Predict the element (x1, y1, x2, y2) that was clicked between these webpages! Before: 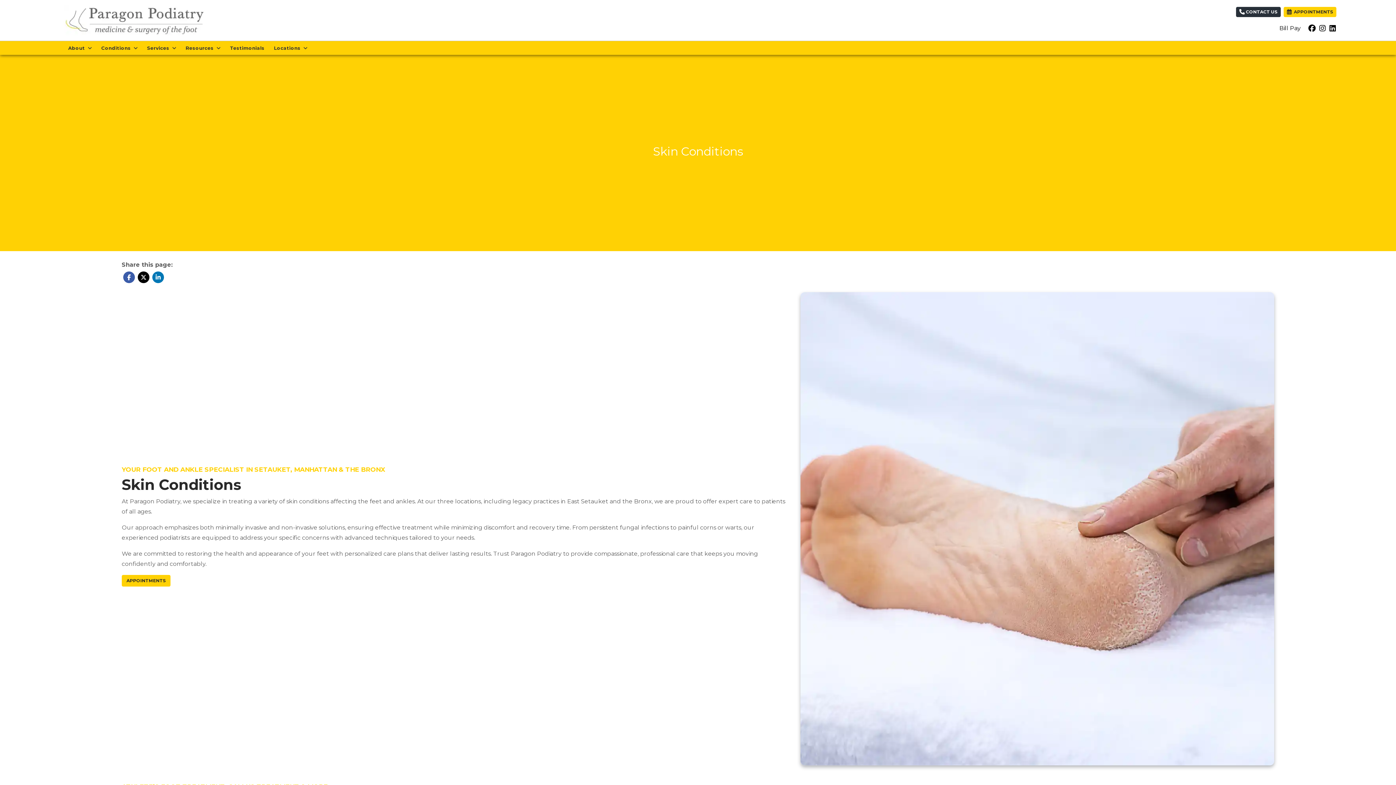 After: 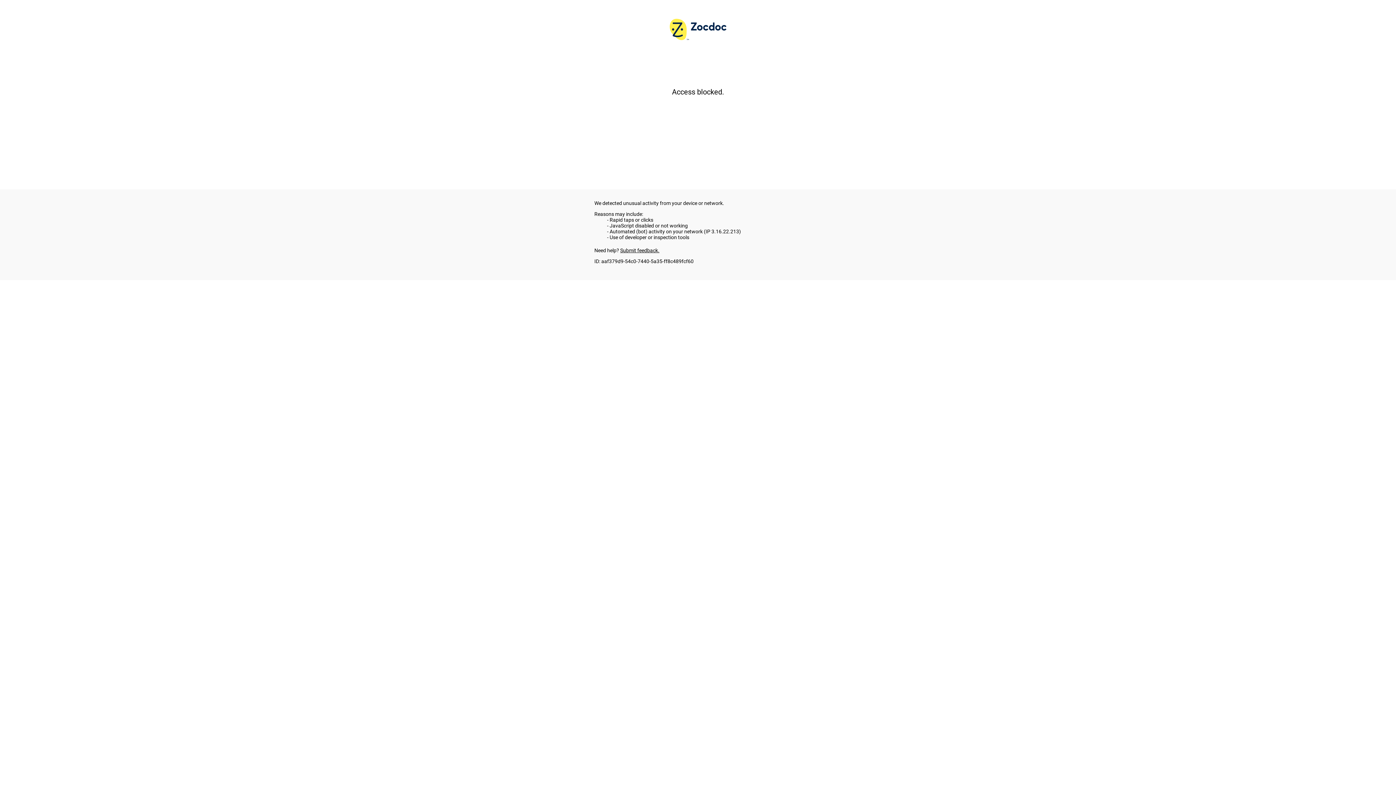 Action: bbox: (1284, 6, 1336, 17) label:   APPOINTMENTS